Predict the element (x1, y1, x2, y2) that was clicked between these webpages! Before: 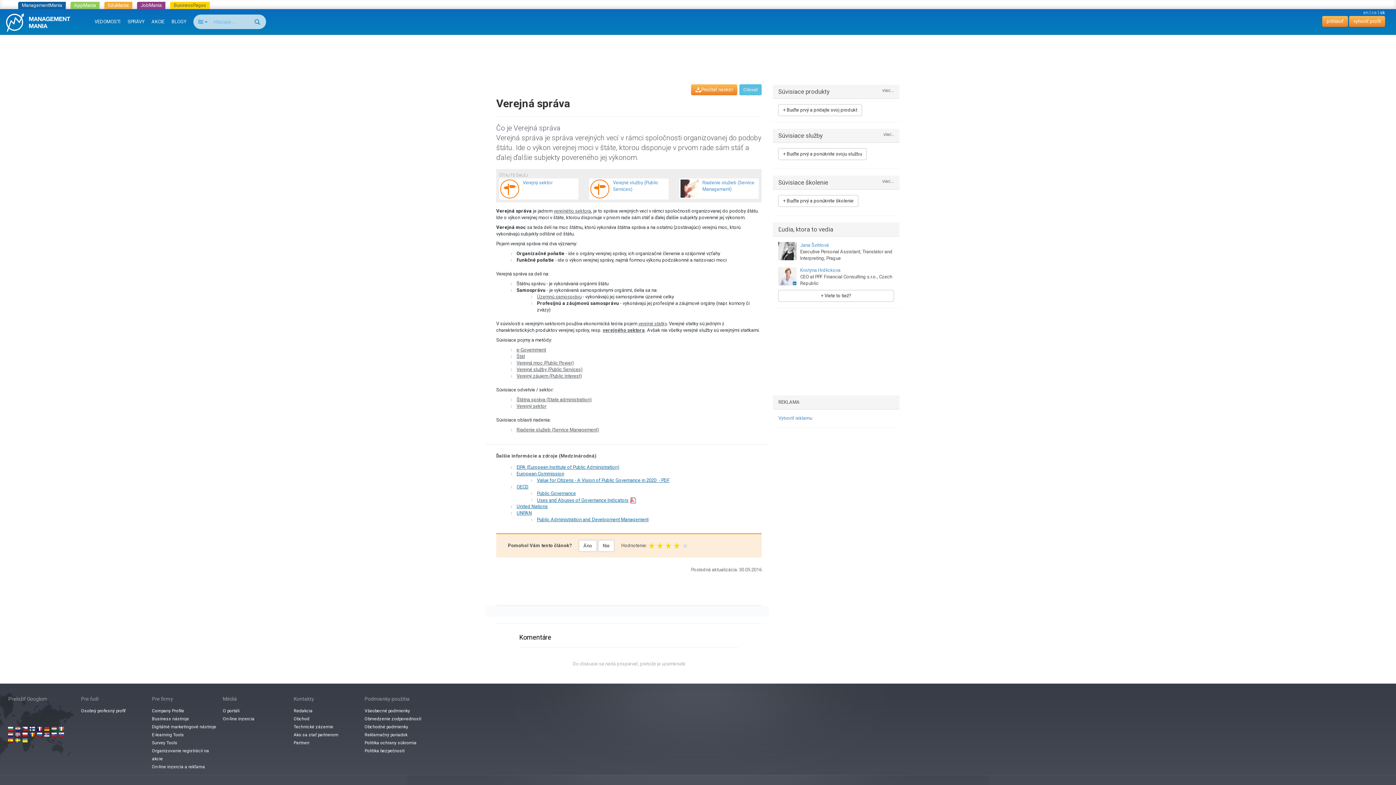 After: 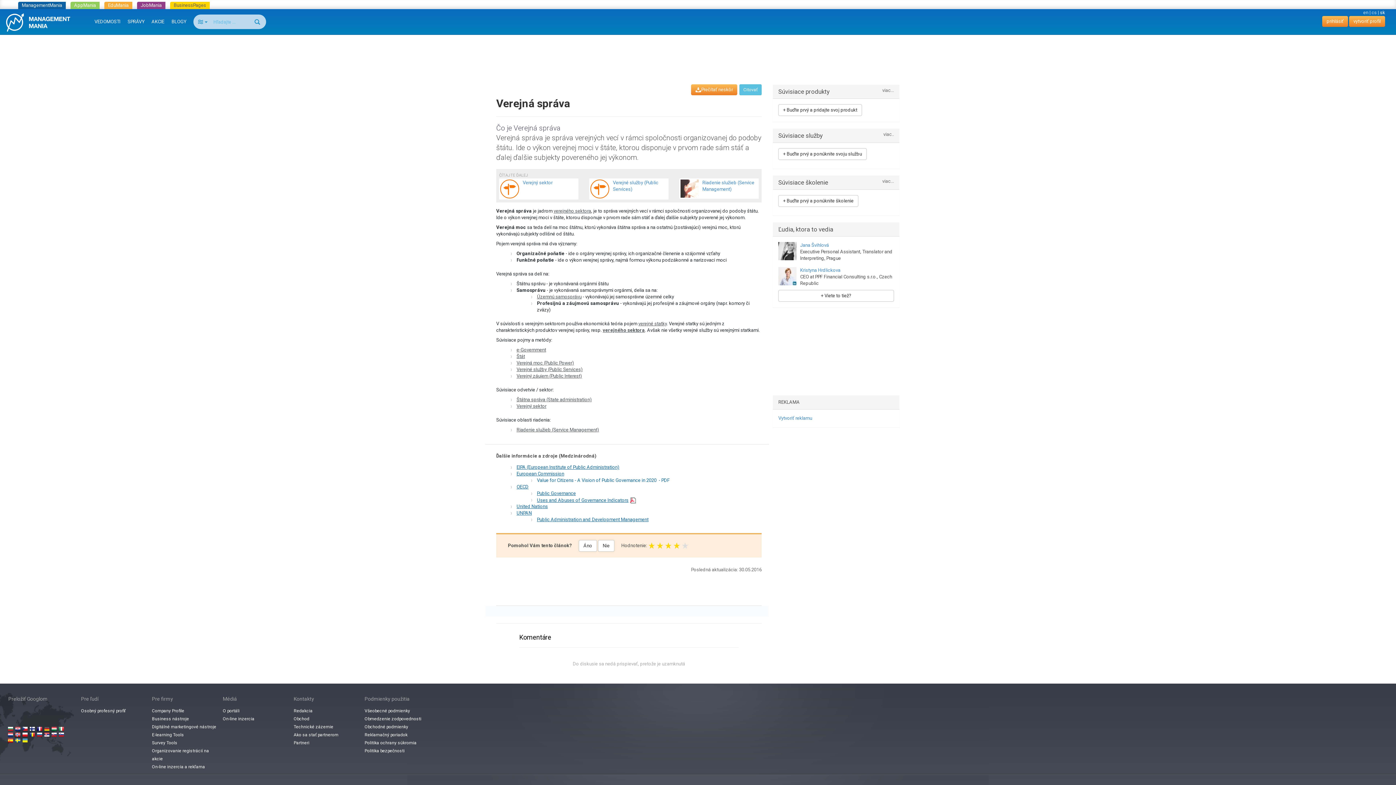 Action: bbox: (537, 477, 669, 483) label: Value for Citizens - A Vision of Public Governance in 2020  - PDF